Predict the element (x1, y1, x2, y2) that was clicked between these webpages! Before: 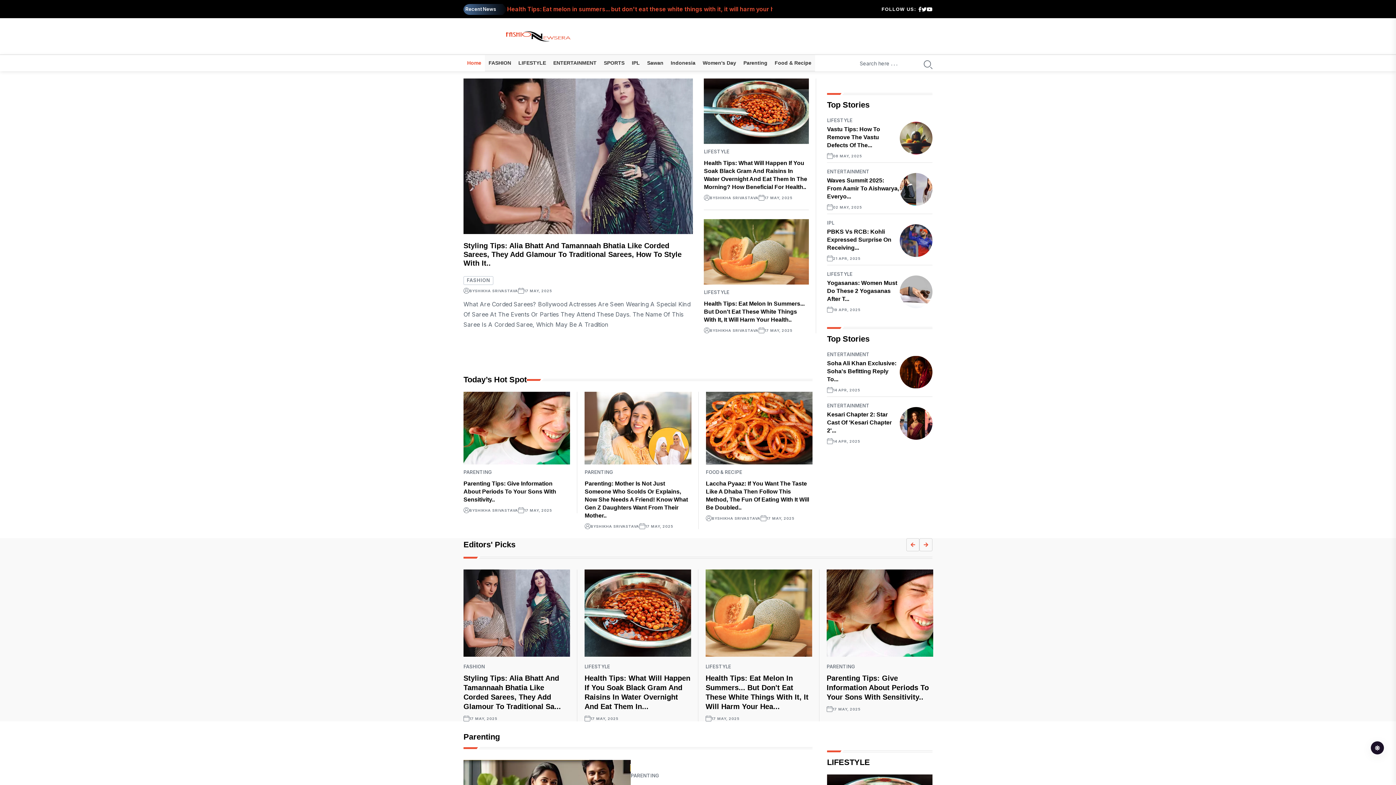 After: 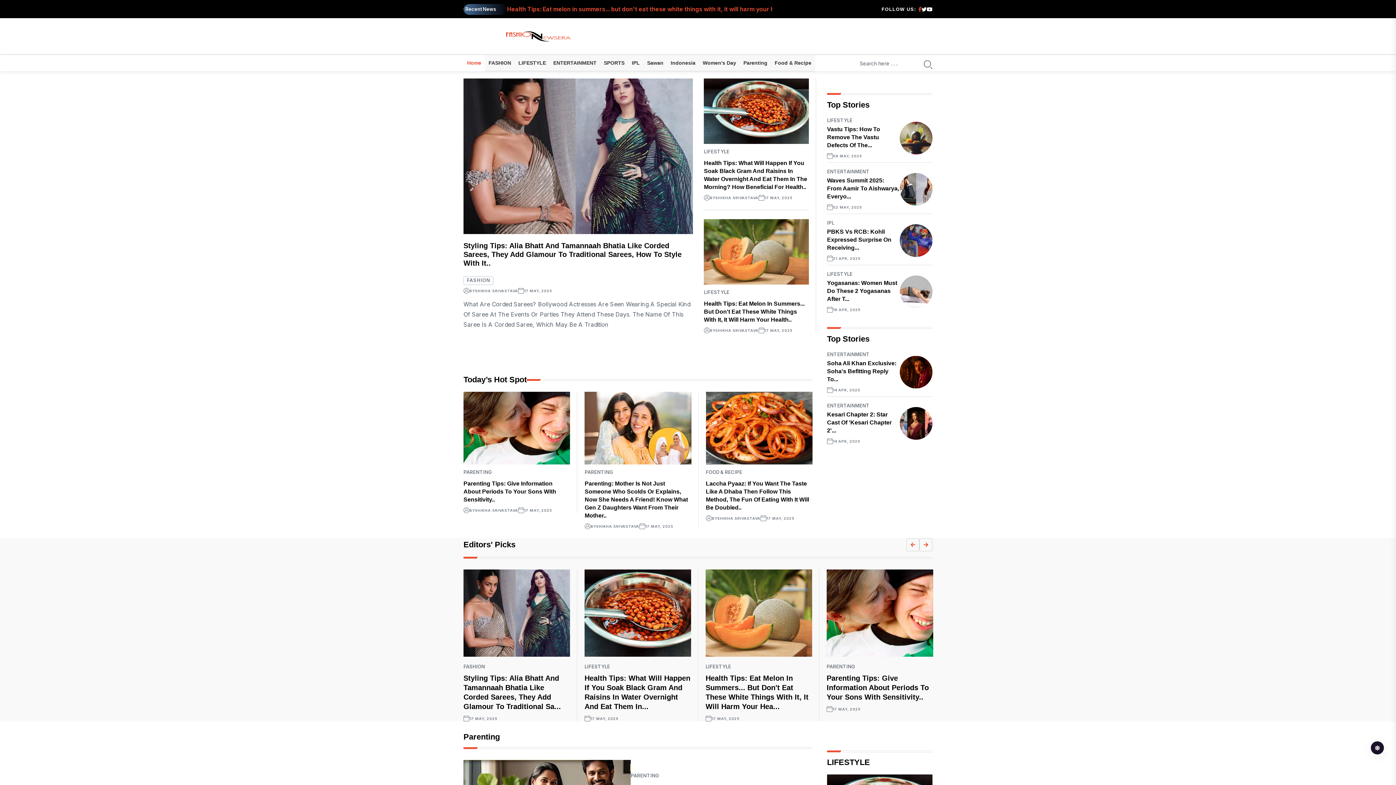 Action: bbox: (918, 6, 921, 12)